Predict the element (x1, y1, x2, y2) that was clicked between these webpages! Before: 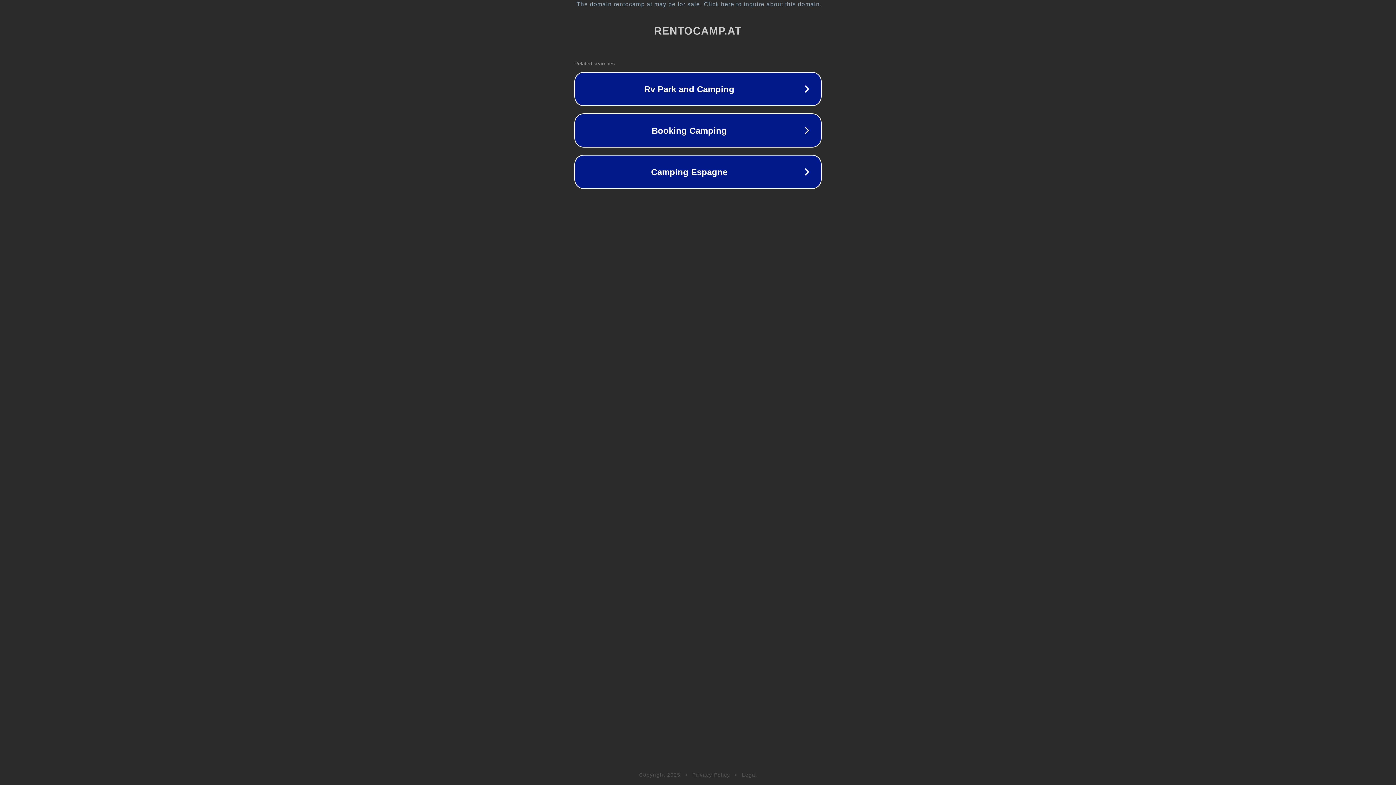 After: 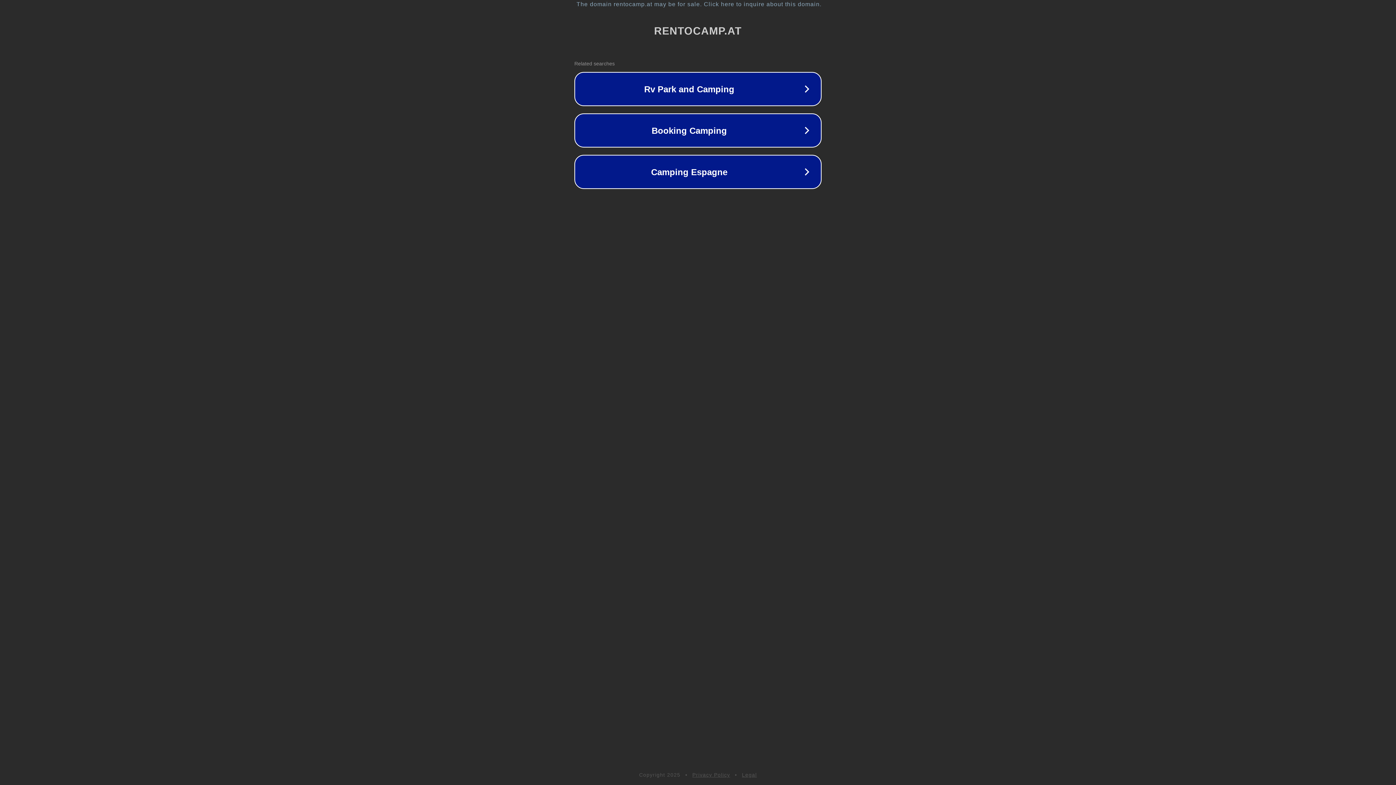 Action: bbox: (692, 772, 730, 778) label: Privacy Policy